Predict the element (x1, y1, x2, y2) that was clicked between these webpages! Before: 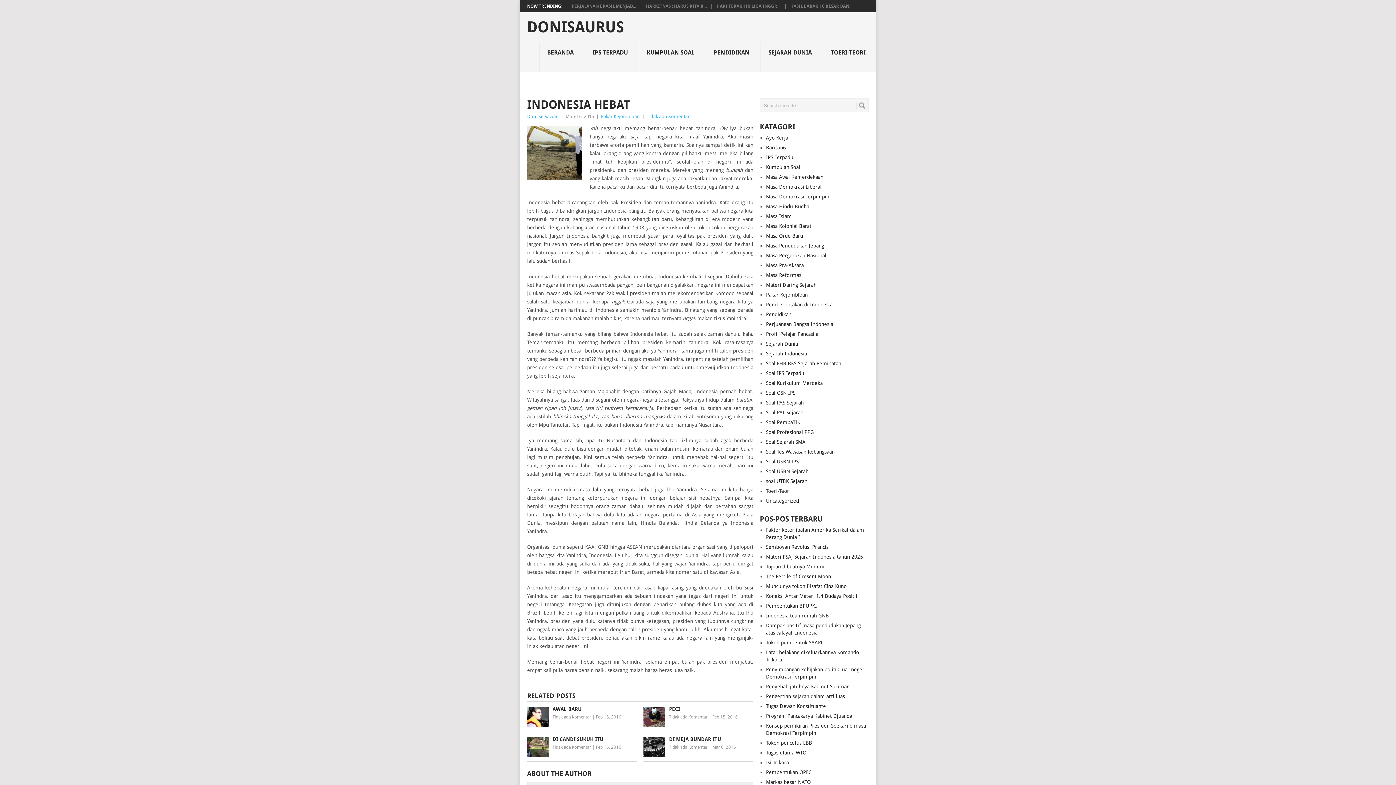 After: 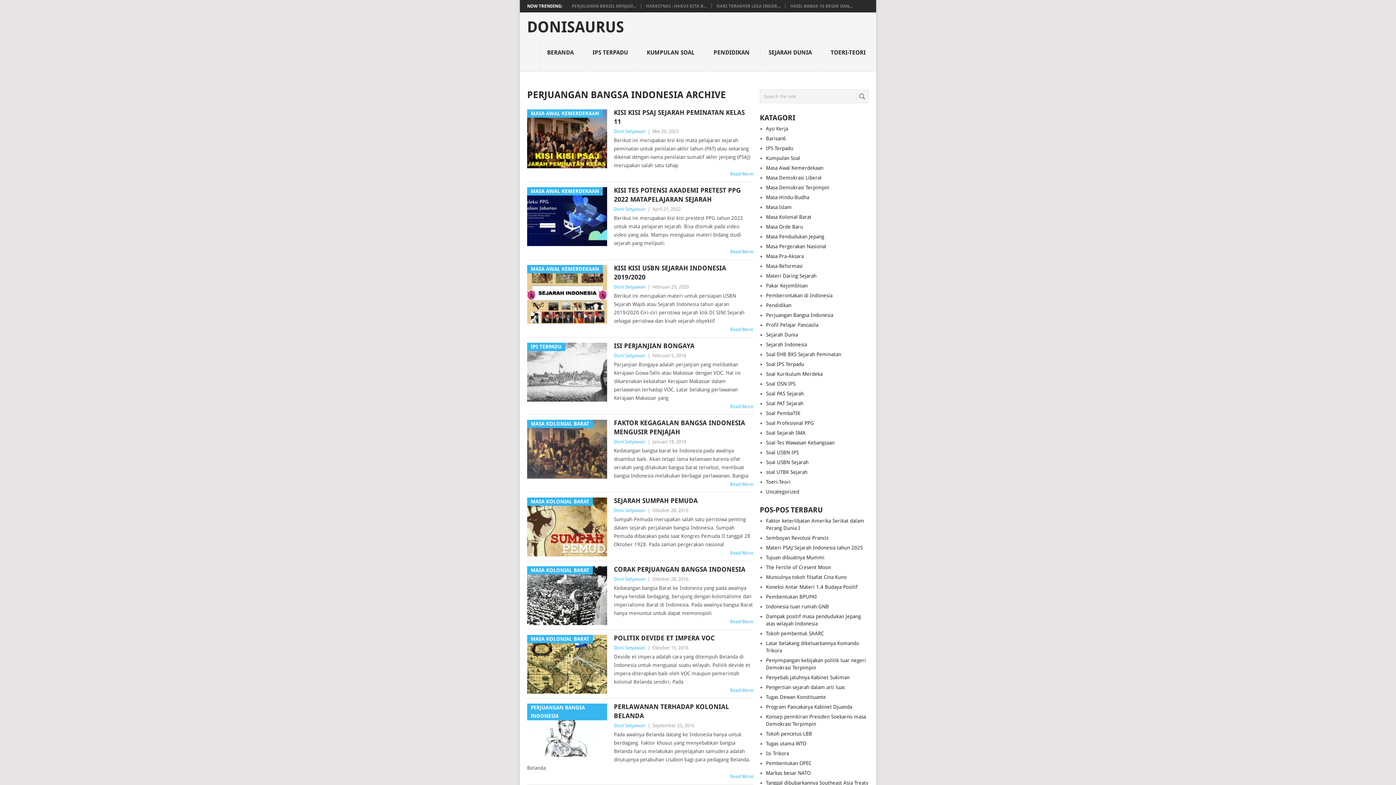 Action: bbox: (766, 321, 833, 327) label: Perjuangan Bangsa Indonesia